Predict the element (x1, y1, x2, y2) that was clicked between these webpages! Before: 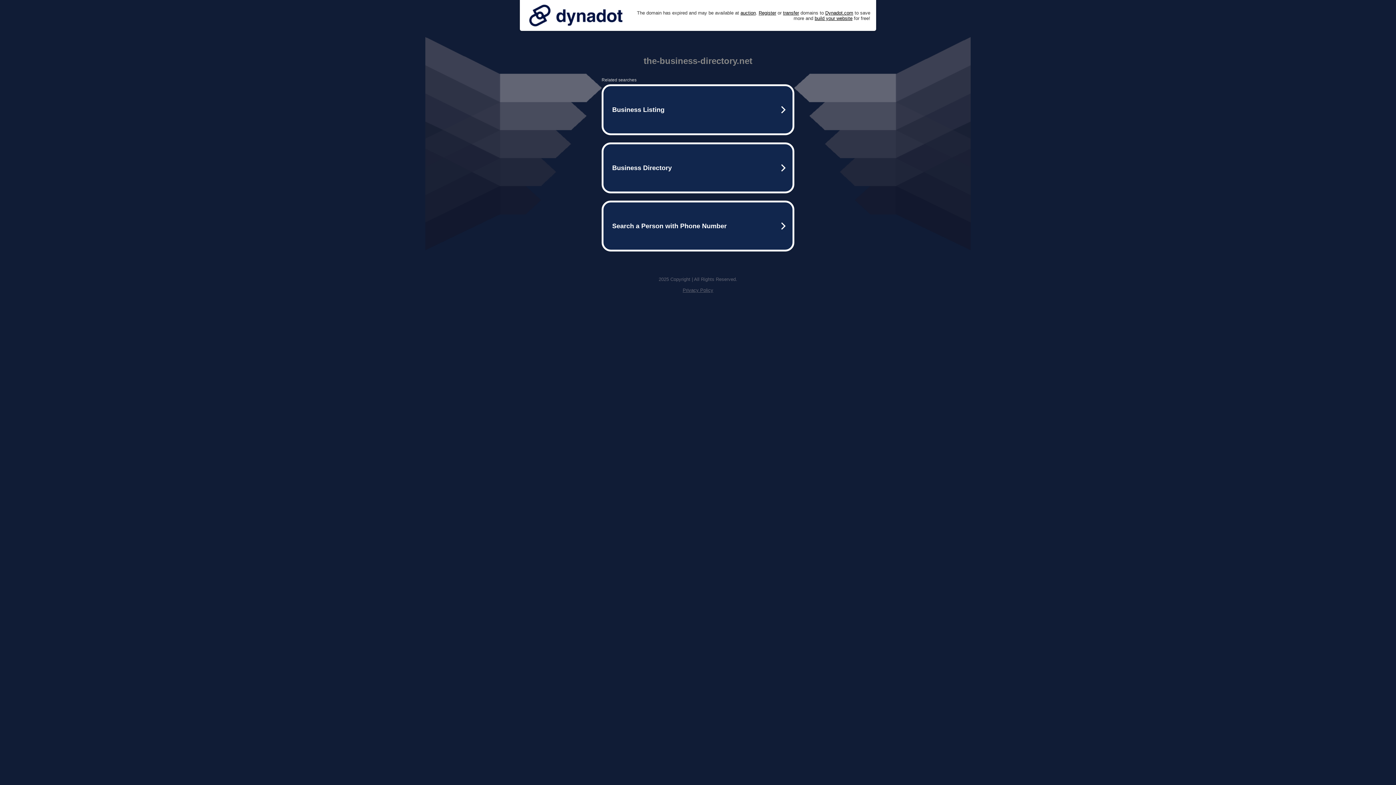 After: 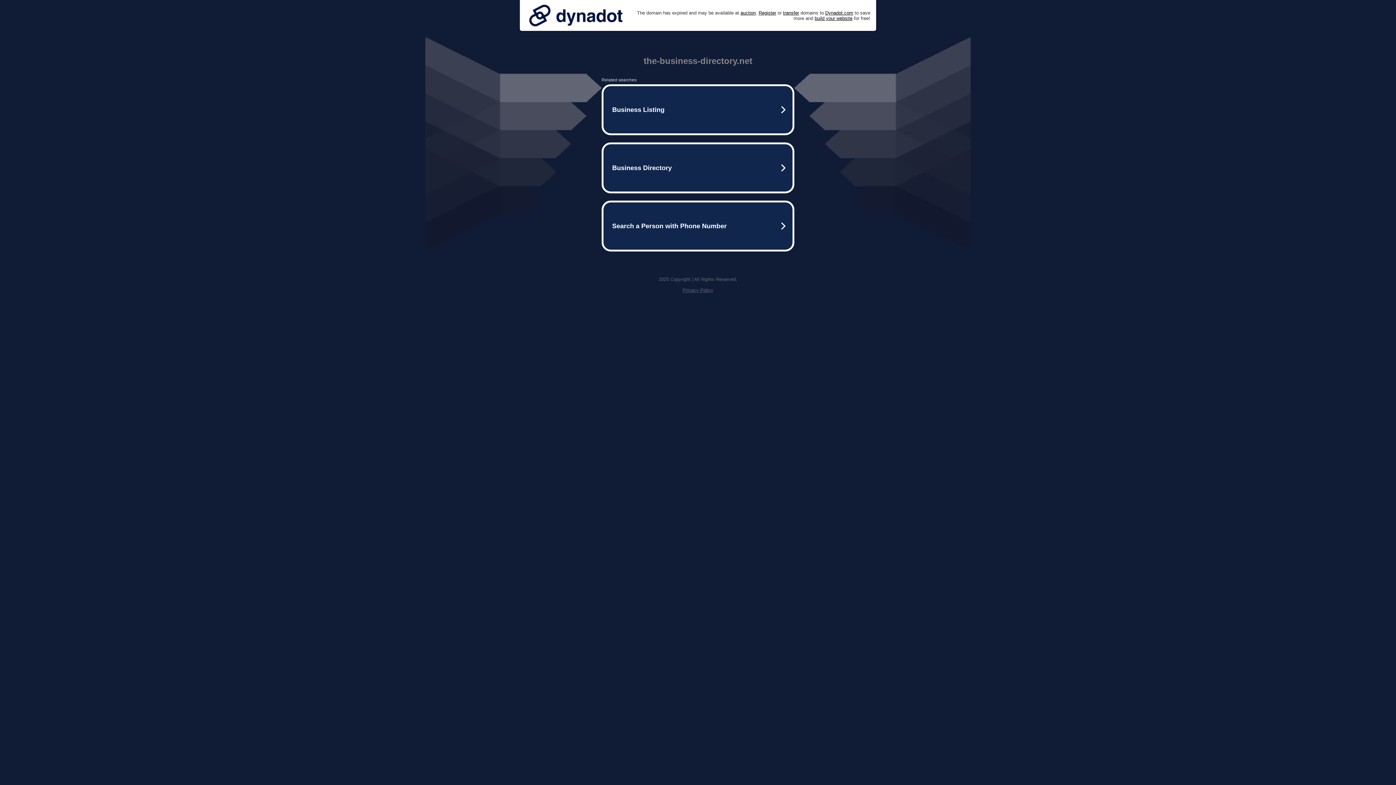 Action: bbox: (525, 0, 626, 30)